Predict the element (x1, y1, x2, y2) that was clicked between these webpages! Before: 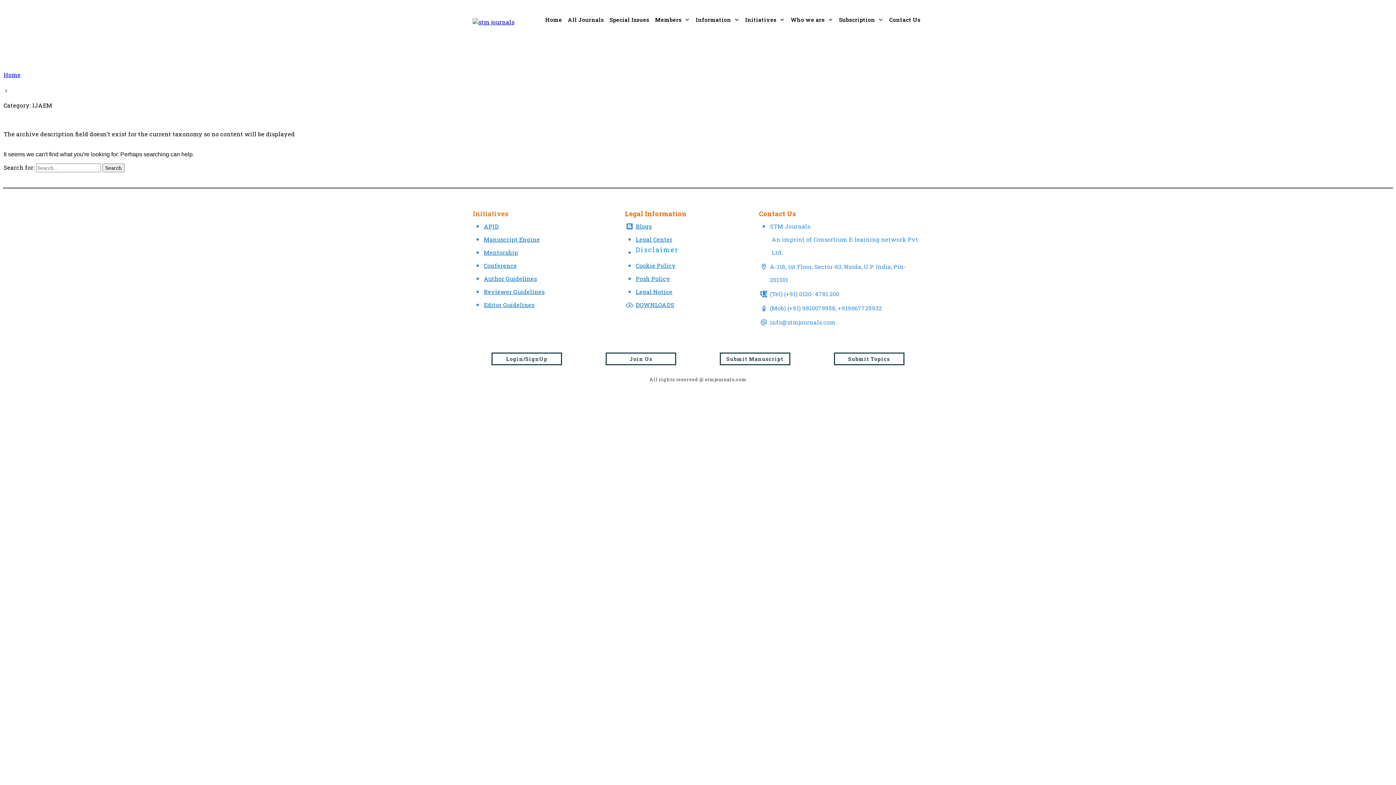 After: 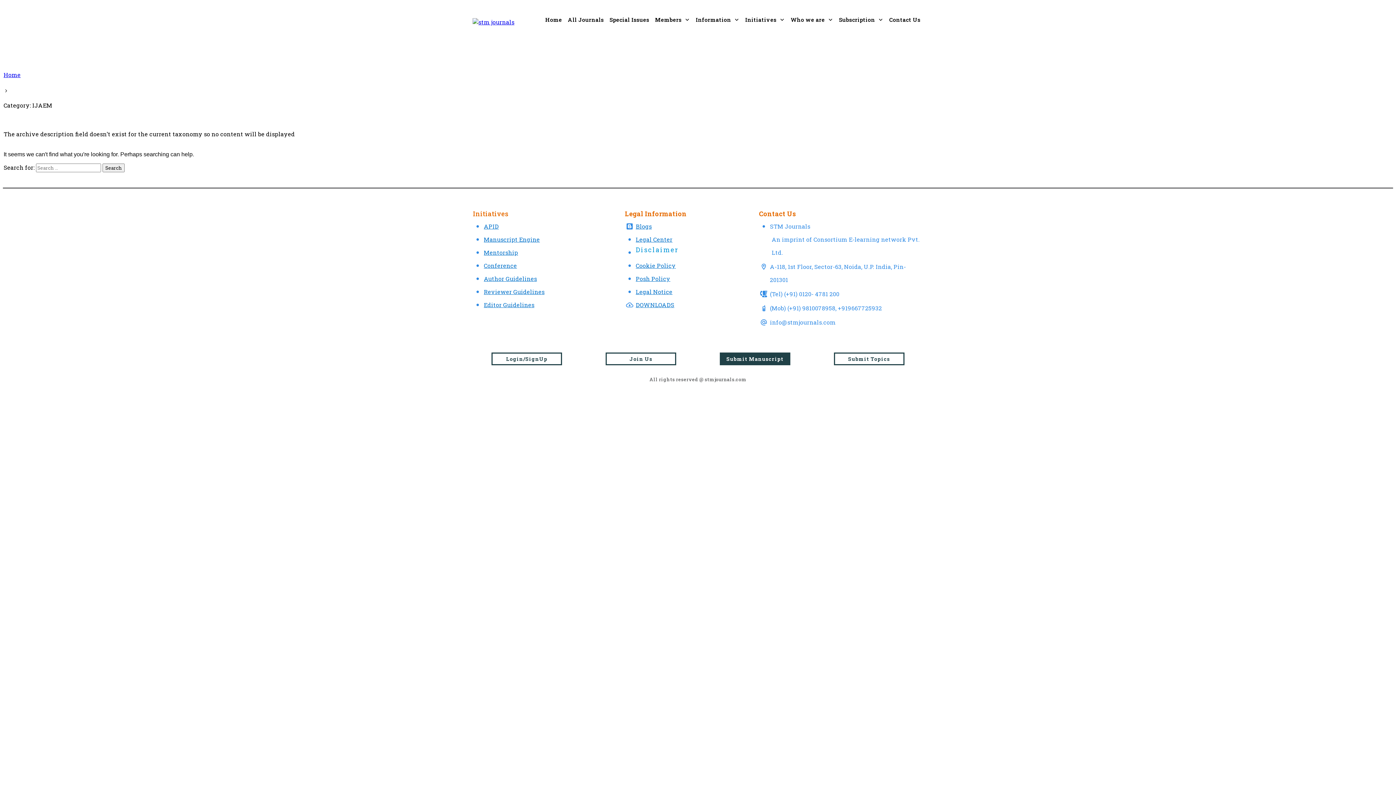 Action: label: Submit Manuscript bbox: (719, 352, 790, 365)